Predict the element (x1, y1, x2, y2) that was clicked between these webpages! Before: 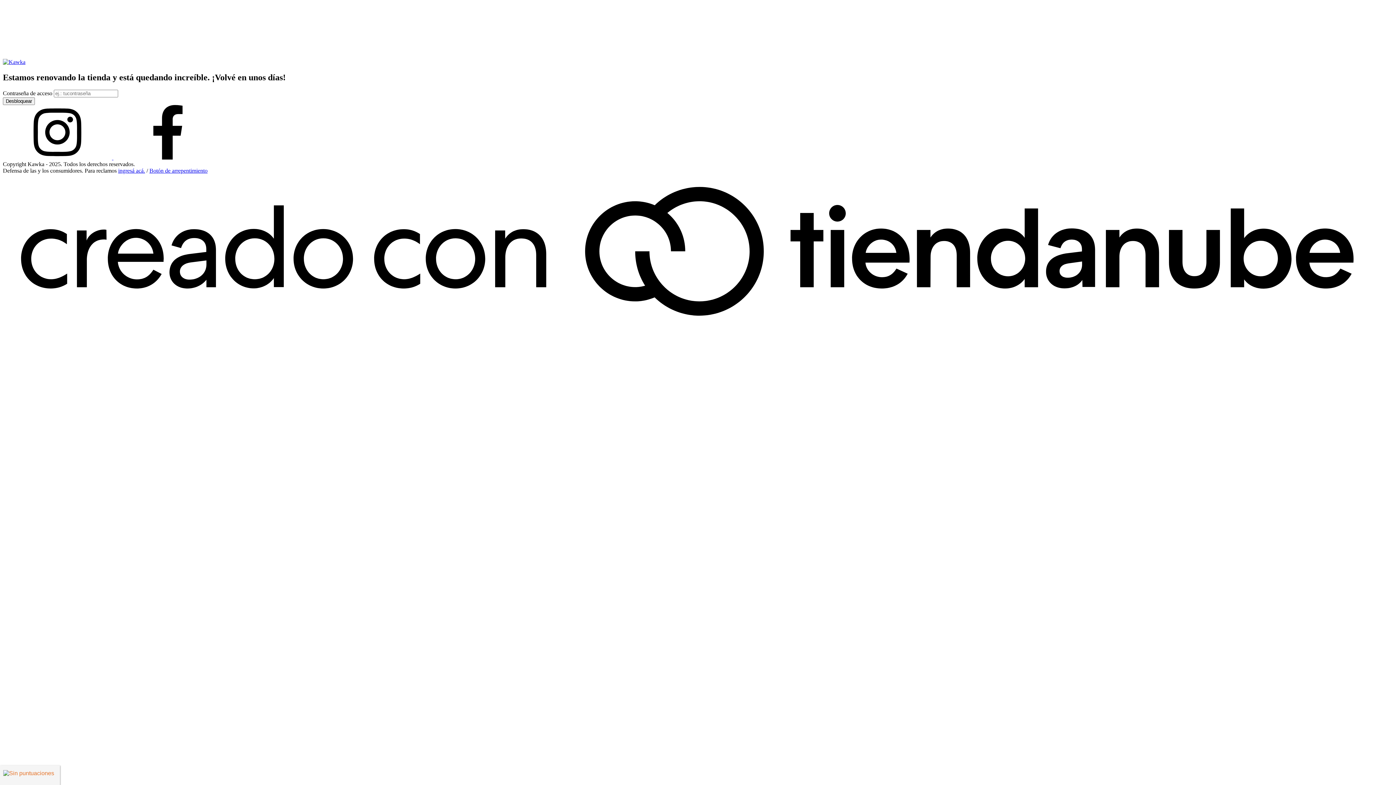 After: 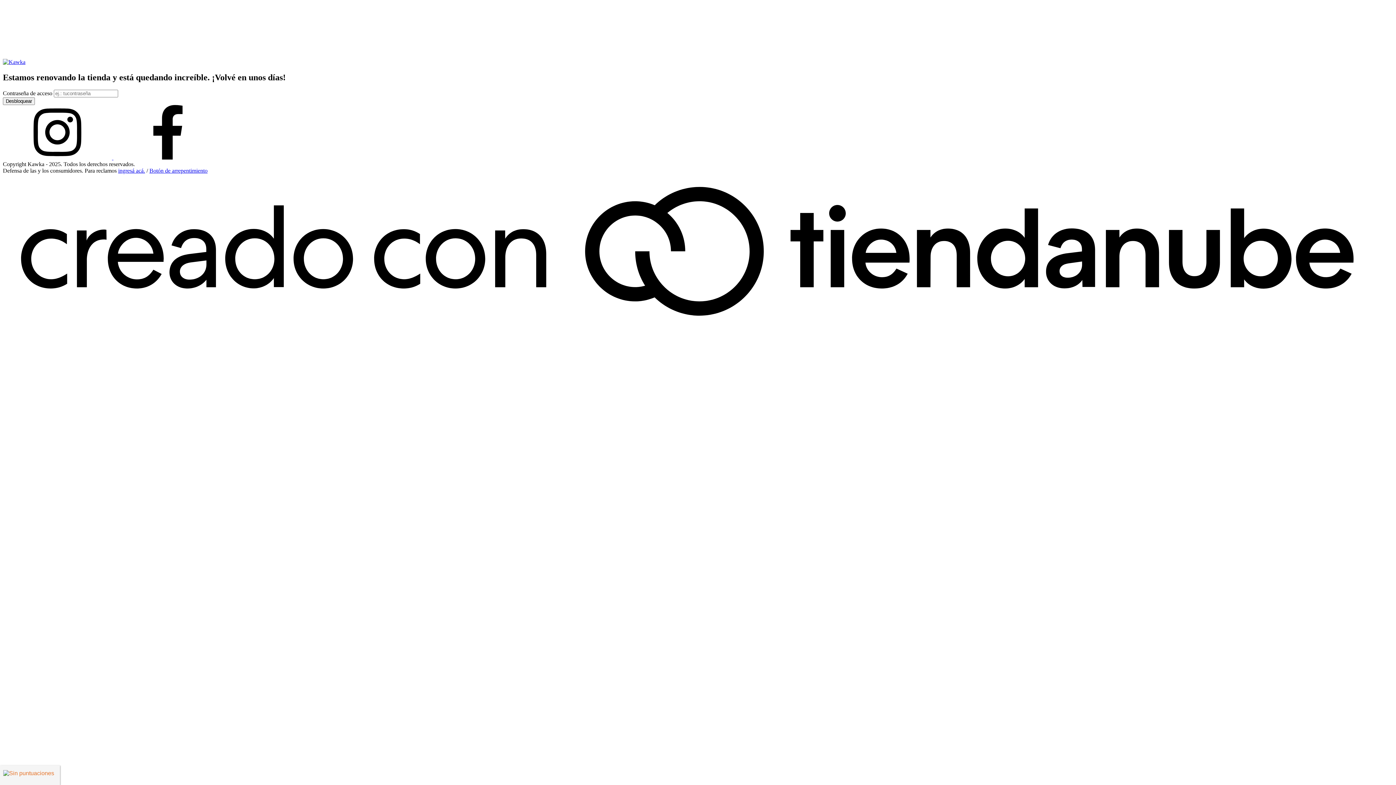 Action: bbox: (149, 167, 207, 173) label: Botón de arrepentimiento